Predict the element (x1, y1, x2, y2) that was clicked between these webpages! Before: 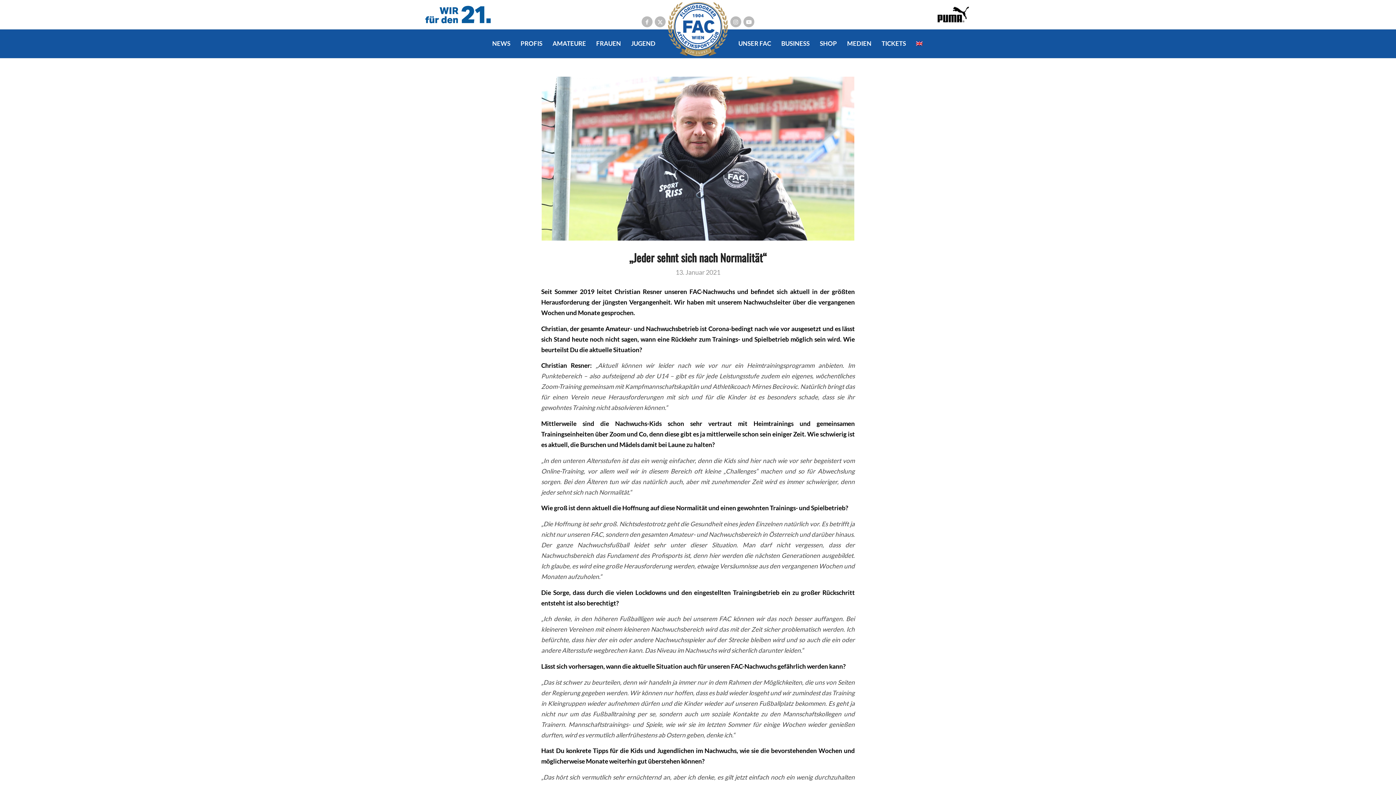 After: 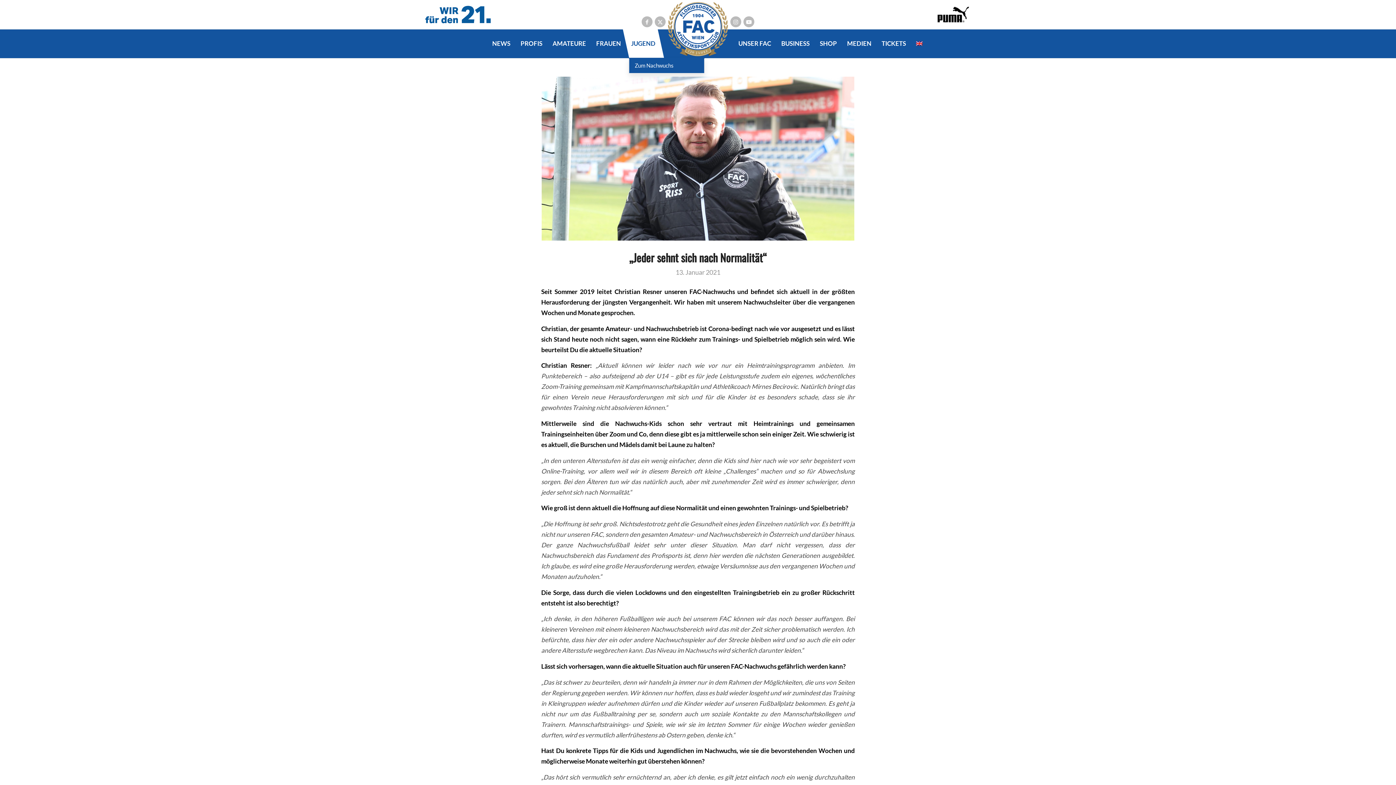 Action: label: JUGEND bbox: (628, 29, 658, 58)